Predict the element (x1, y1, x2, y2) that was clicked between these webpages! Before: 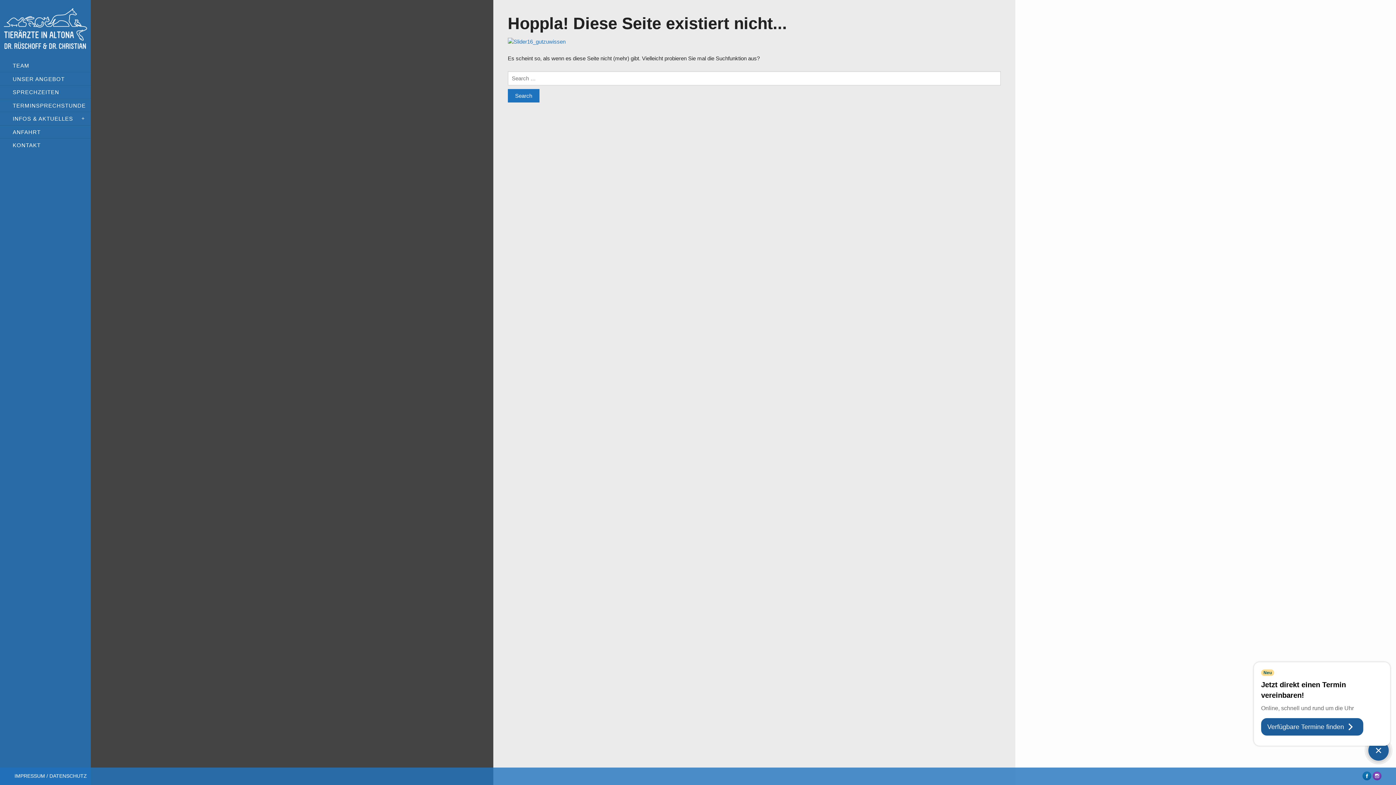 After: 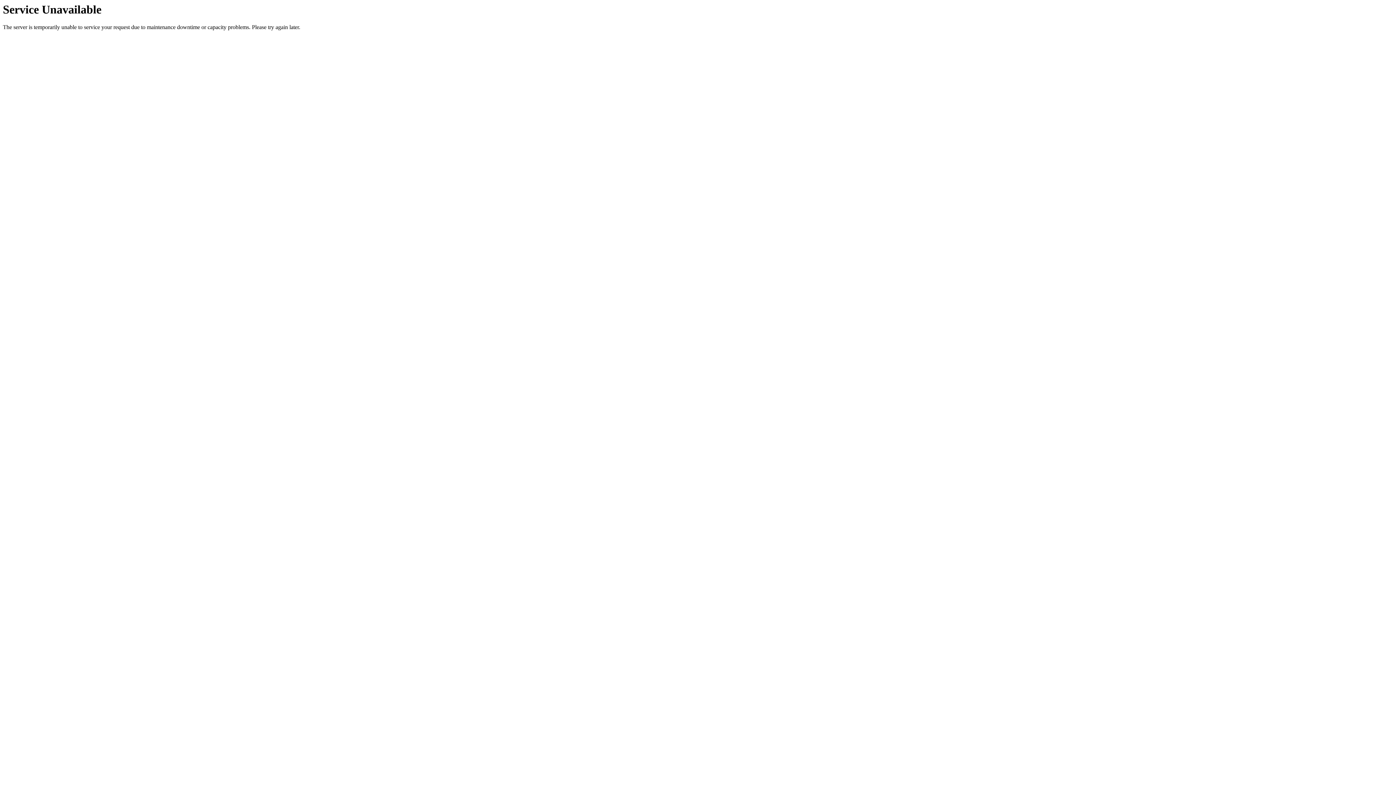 Action: bbox: (0, 10, 90, 50) label: TIERÄRZTLICHE GEMEINSCHAFTSPRAXIS IN ALTONA